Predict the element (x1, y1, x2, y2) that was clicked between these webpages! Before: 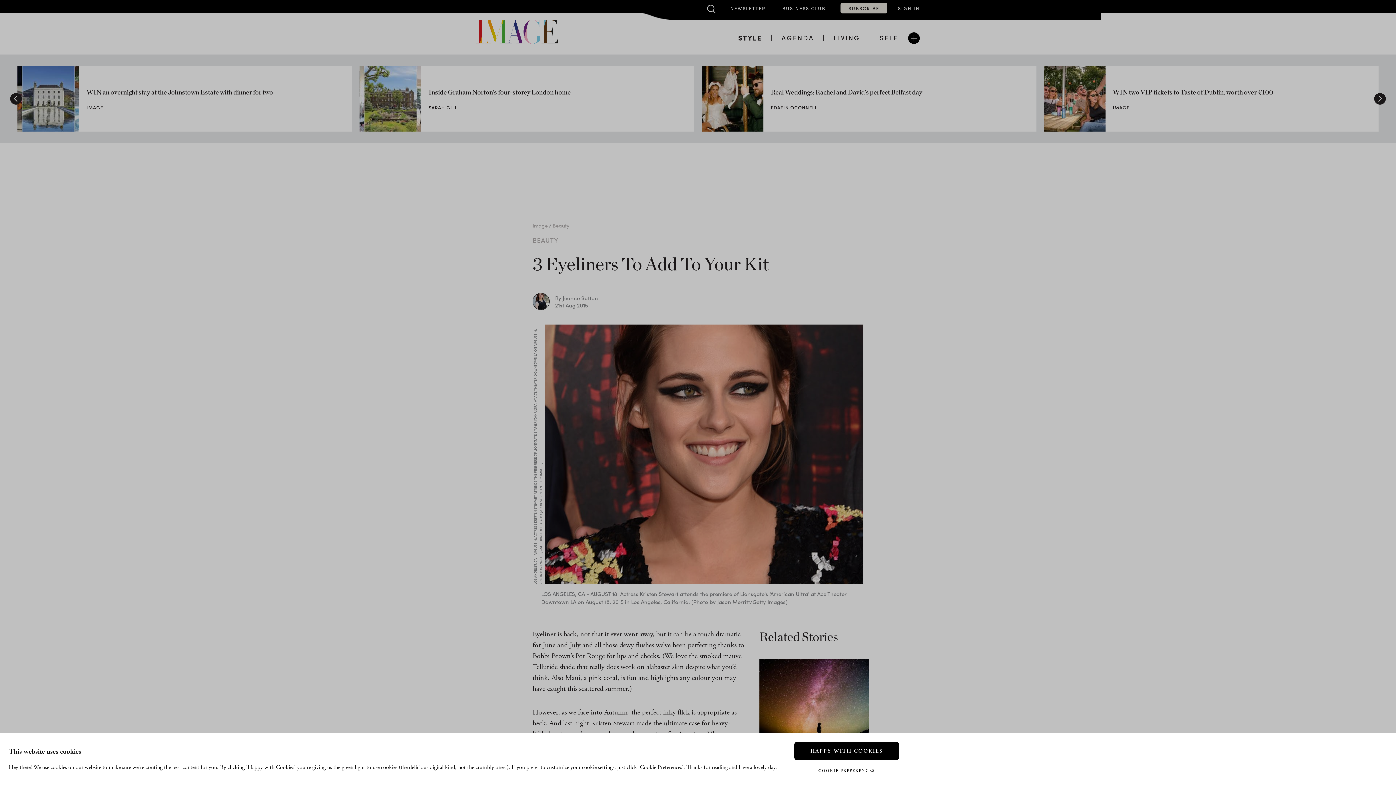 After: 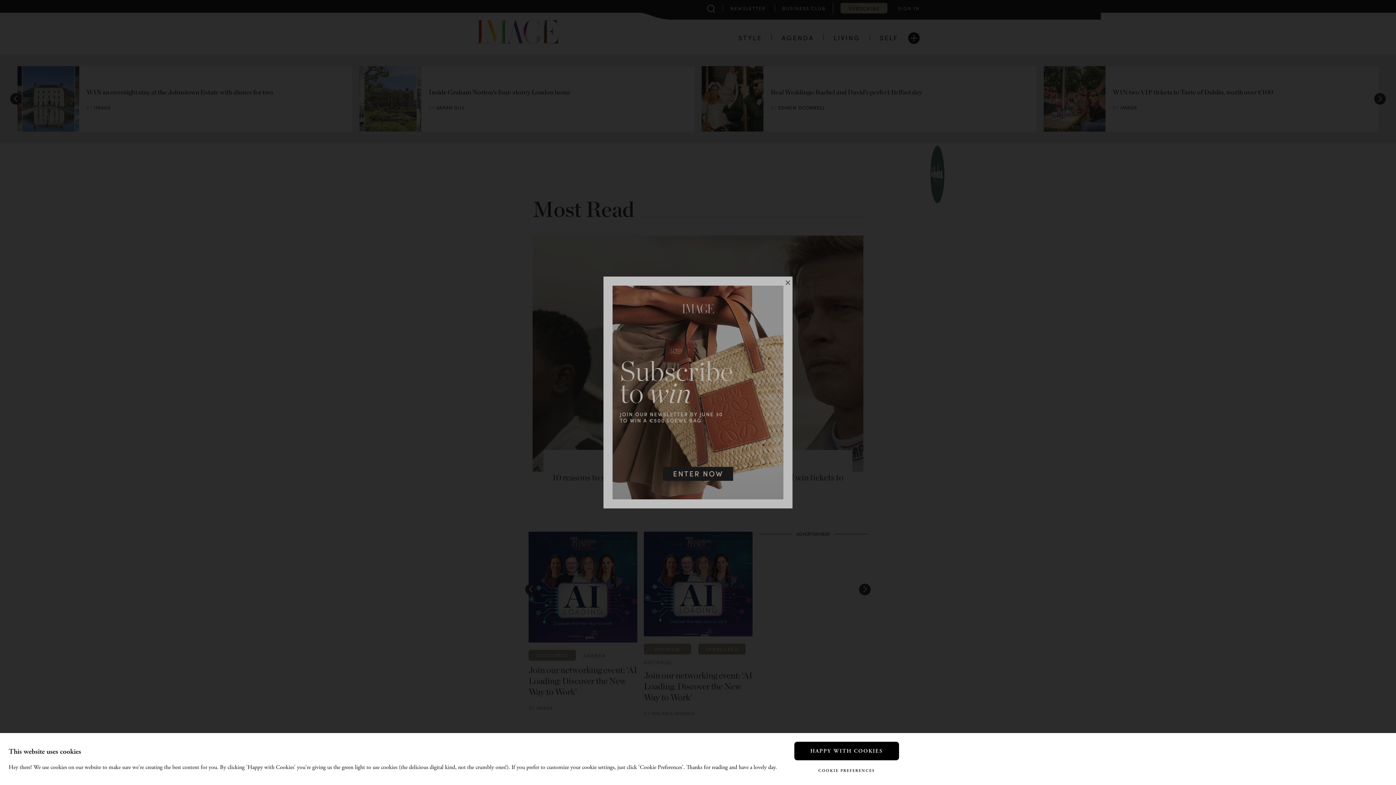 Action: bbox: (532, 221, 548, 229) label: Image